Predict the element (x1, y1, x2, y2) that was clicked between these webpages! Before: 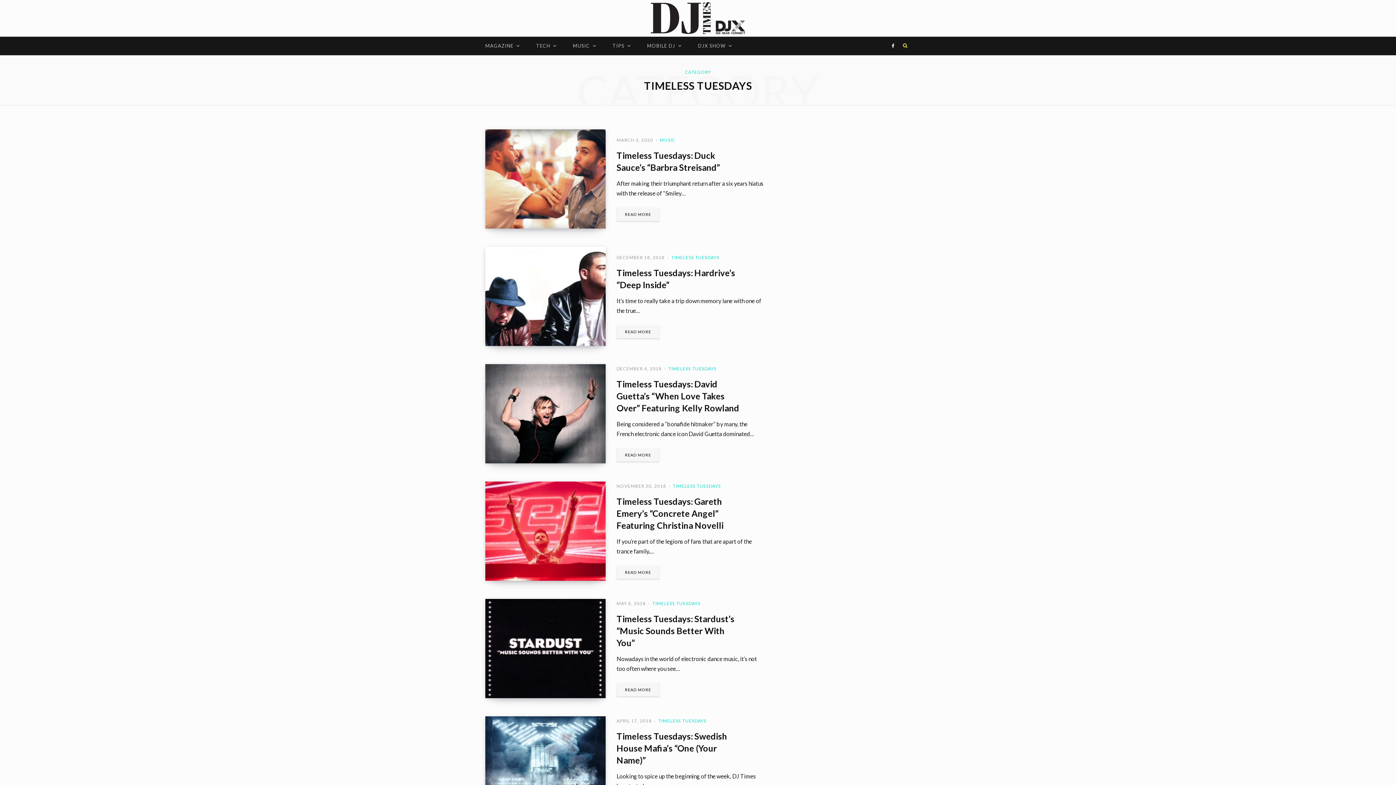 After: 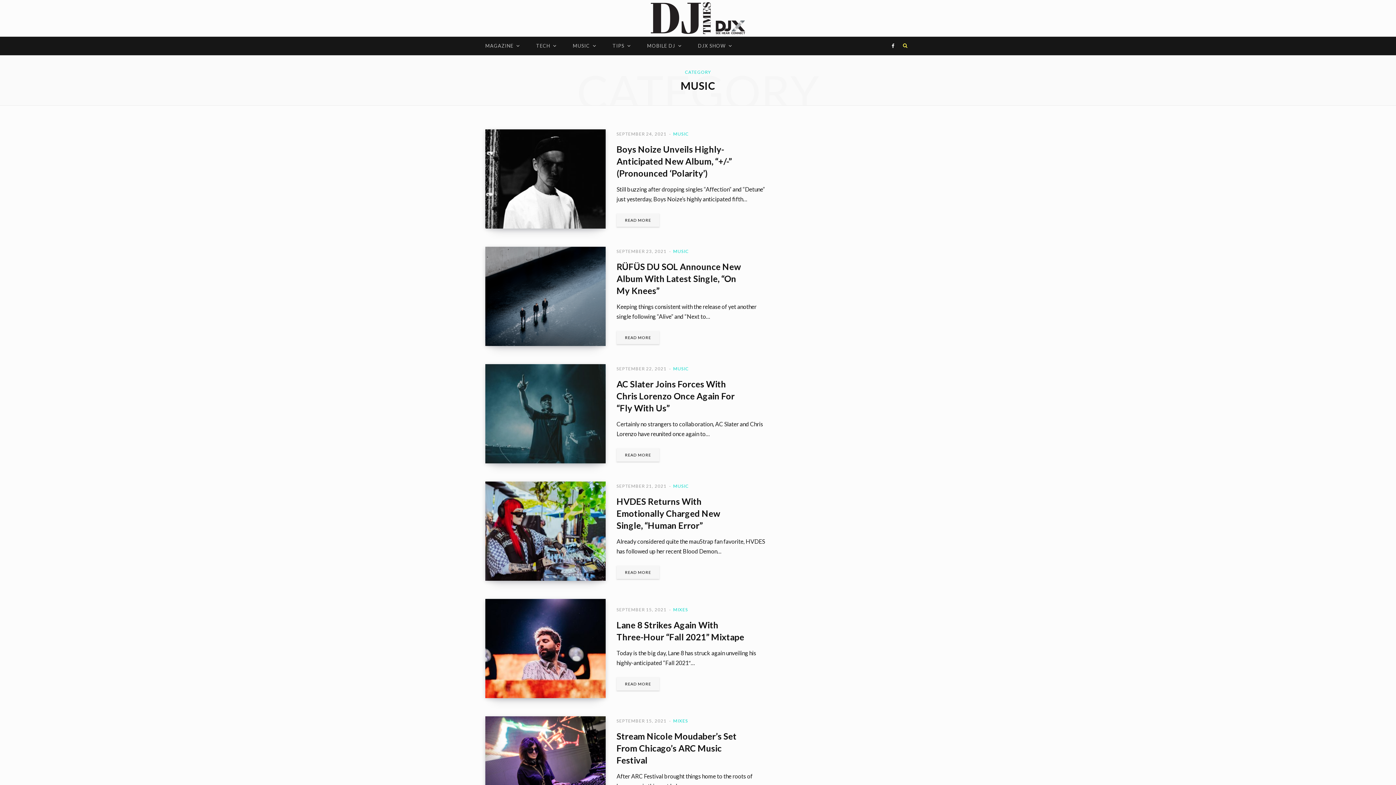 Action: label: MUSIC bbox: (659, 137, 675, 142)